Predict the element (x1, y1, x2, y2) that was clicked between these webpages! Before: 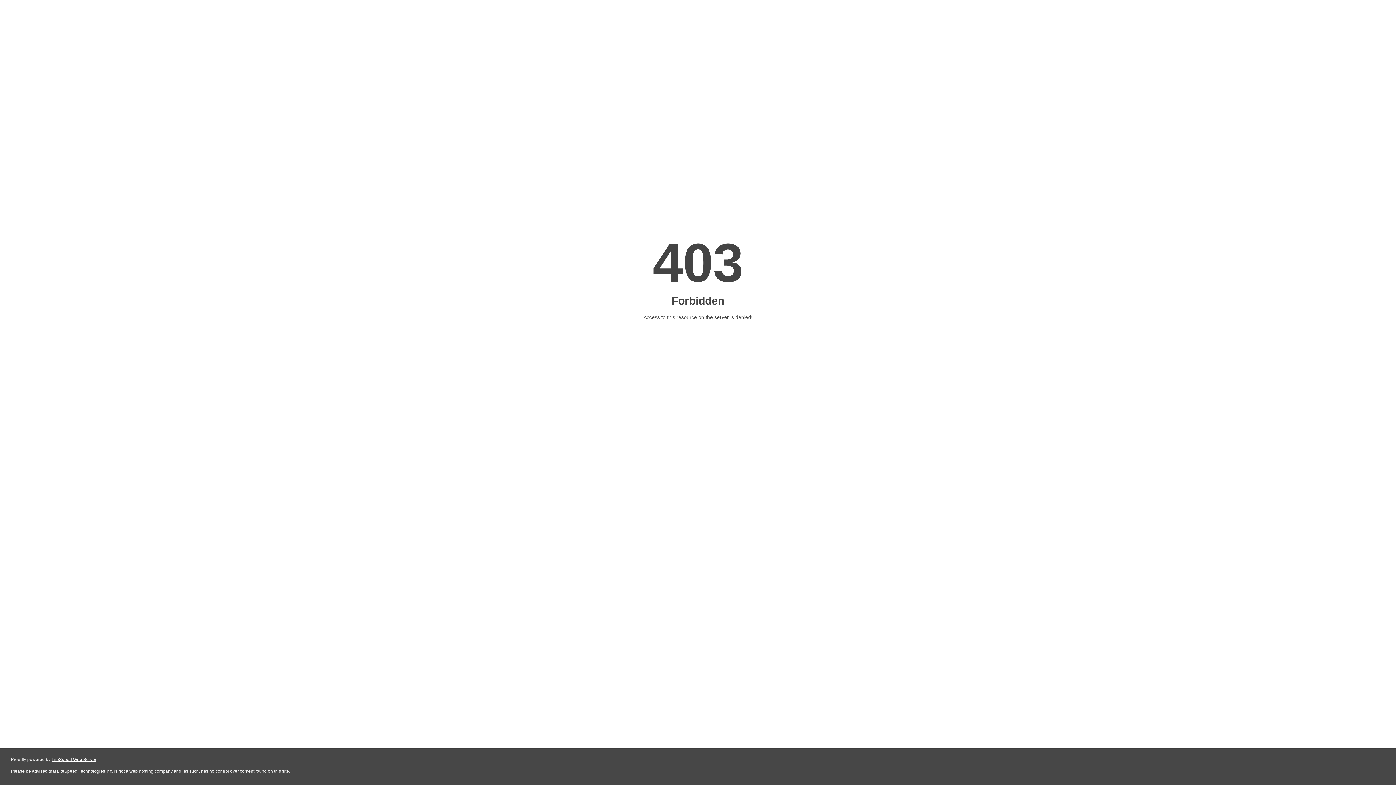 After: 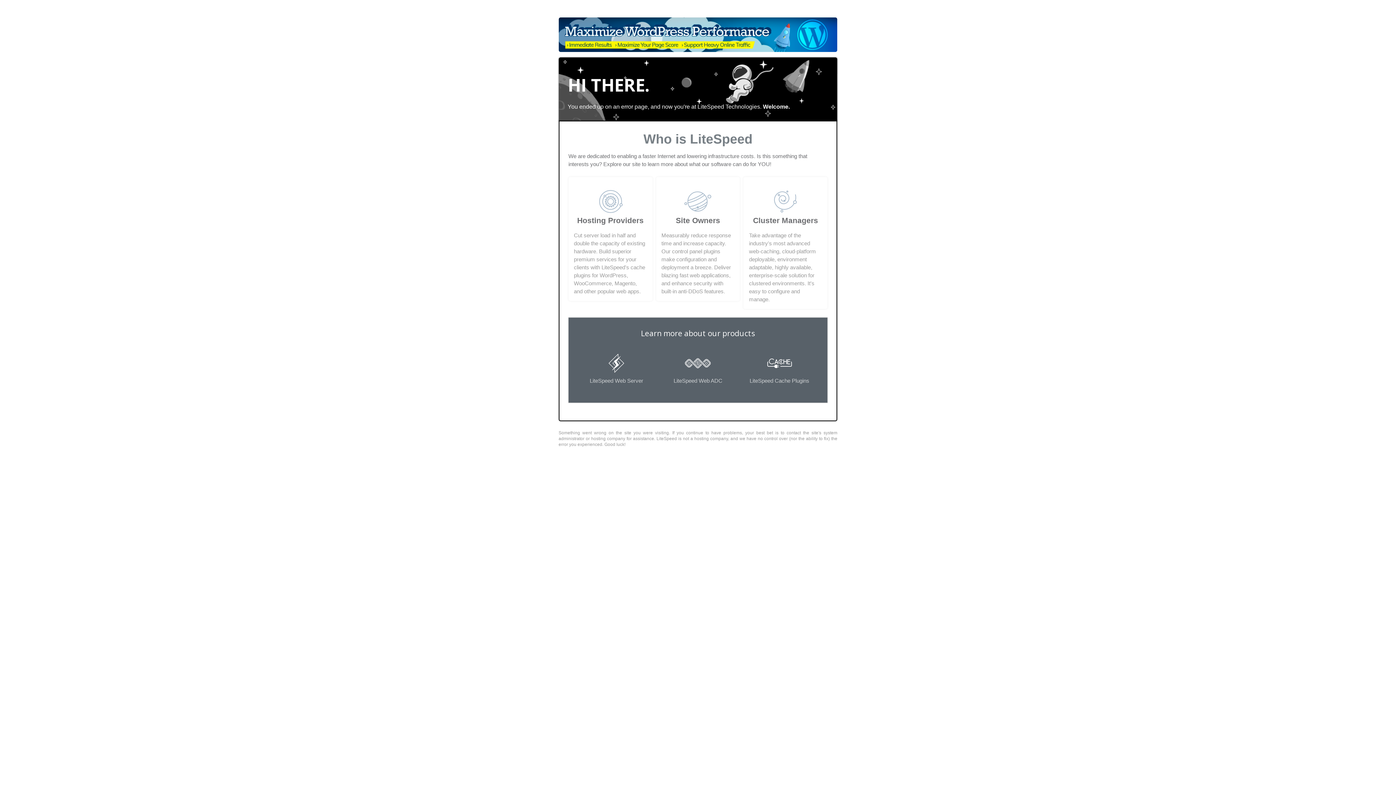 Action: bbox: (51, 757, 96, 762) label: LiteSpeed Web Server